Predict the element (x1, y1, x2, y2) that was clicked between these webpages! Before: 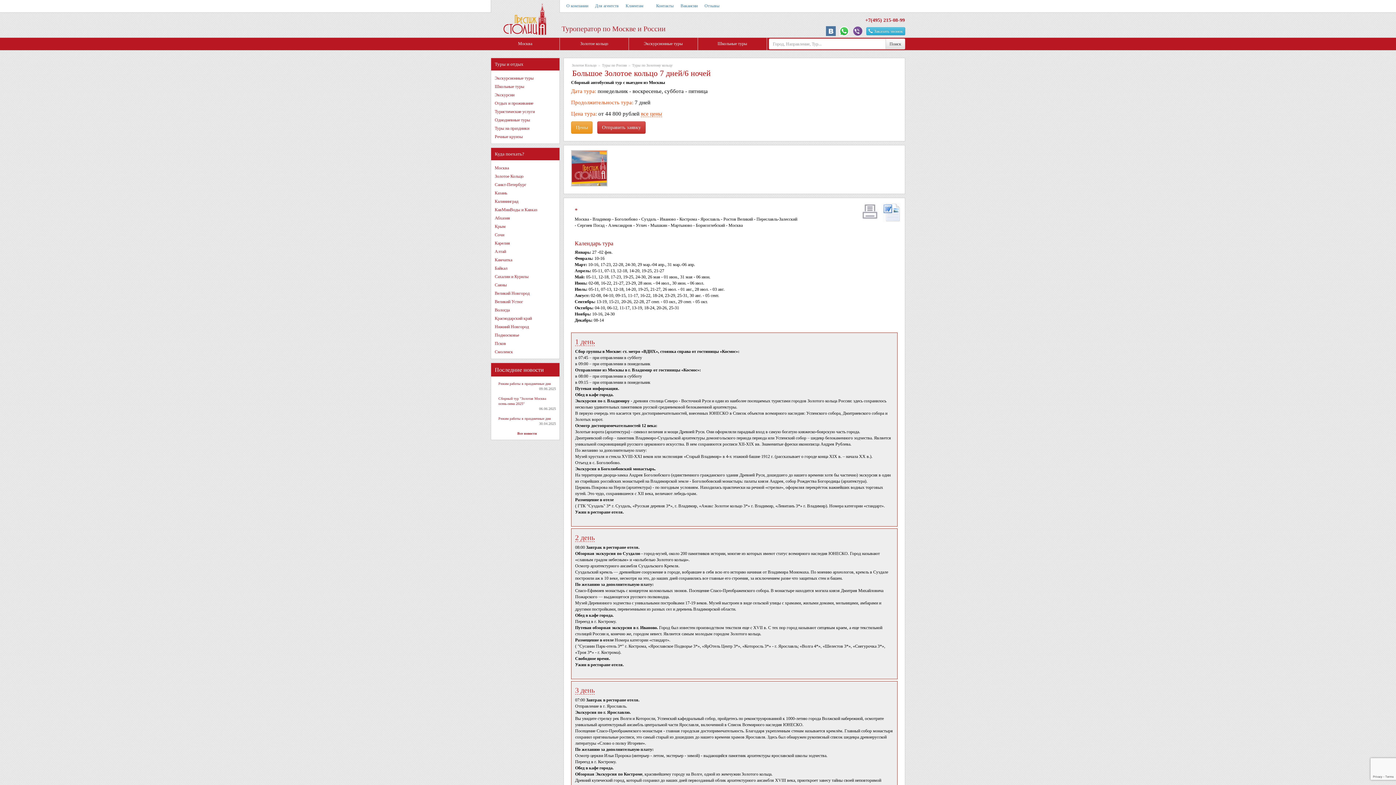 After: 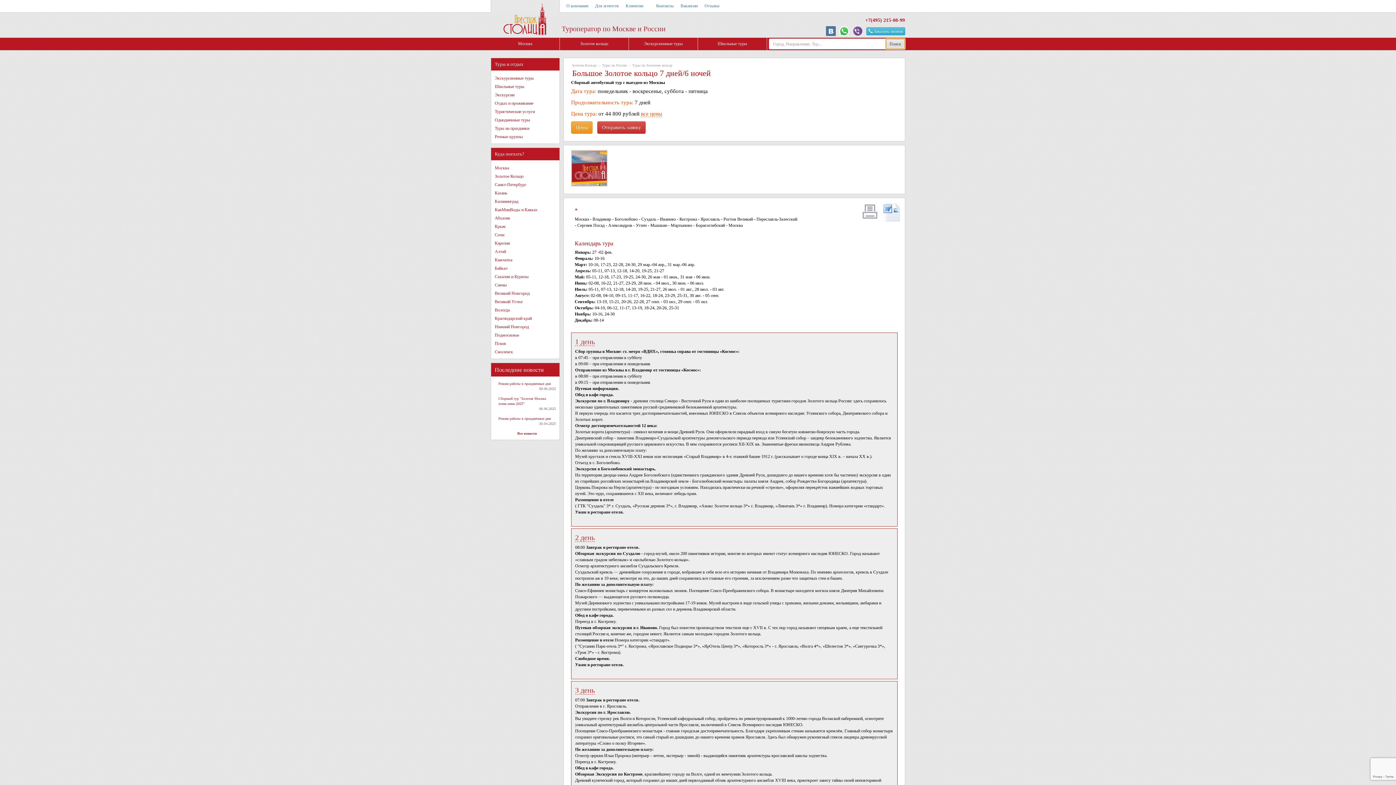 Action: bbox: (885, 38, 905, 49) label: Поиск